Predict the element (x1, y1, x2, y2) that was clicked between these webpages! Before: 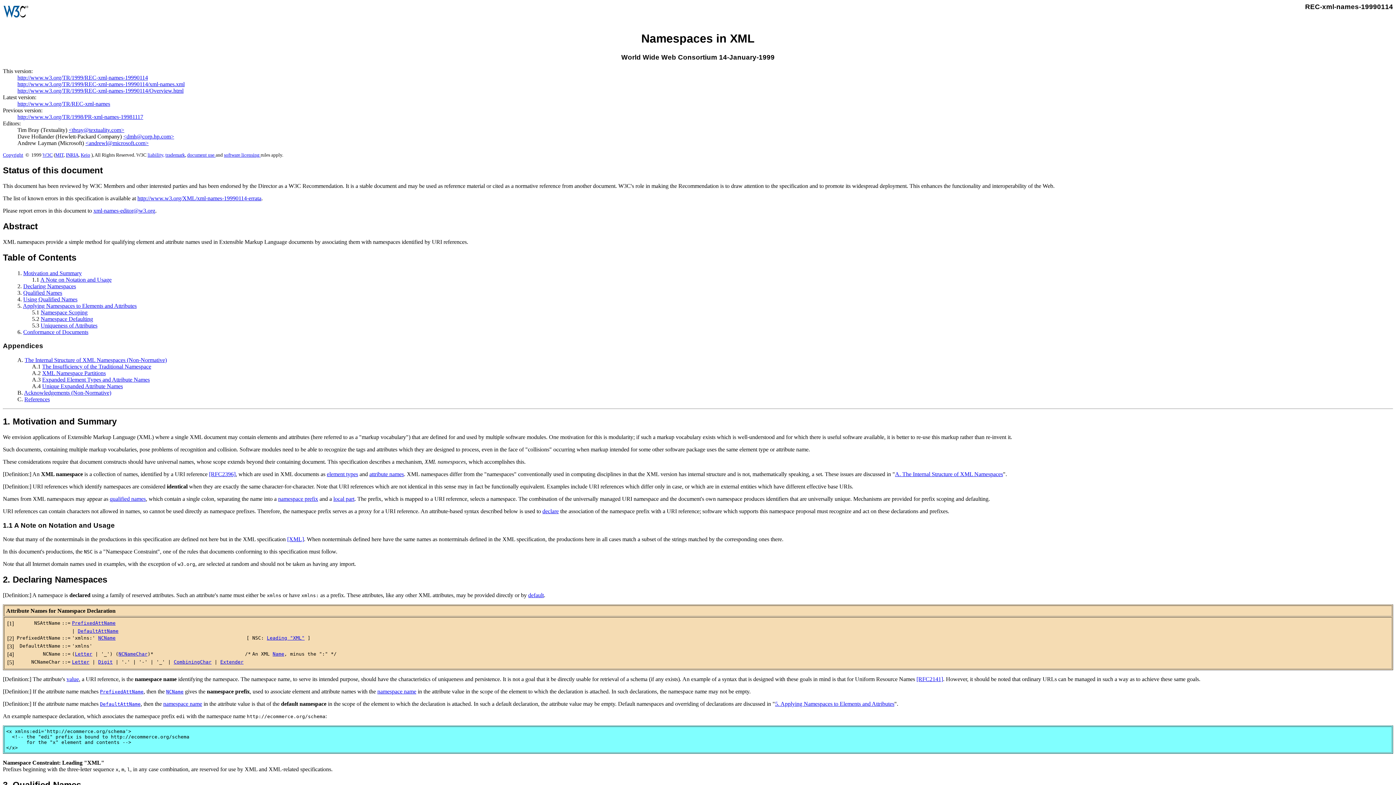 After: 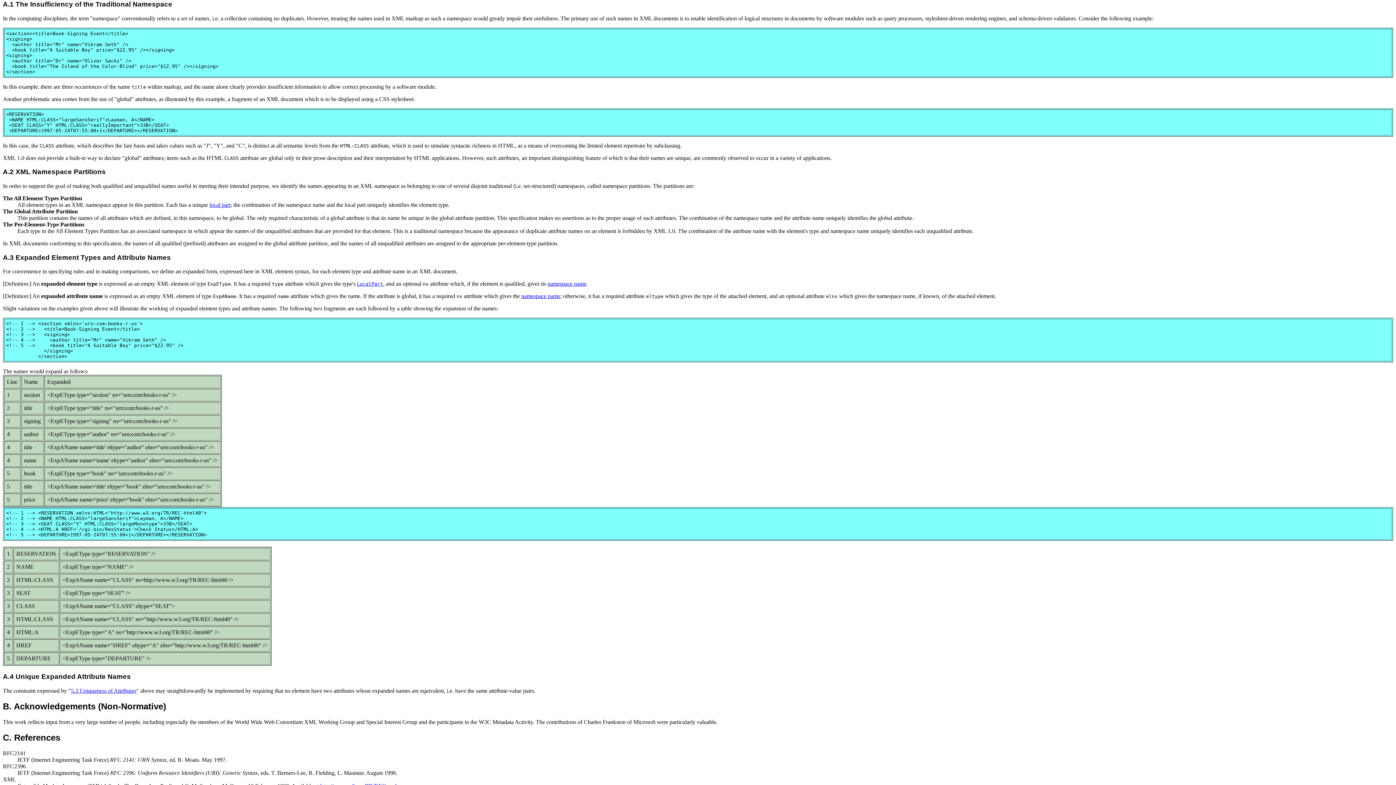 Action: bbox: (42, 363, 151, 369) label: The Insufficiency of the Traditional Namespace